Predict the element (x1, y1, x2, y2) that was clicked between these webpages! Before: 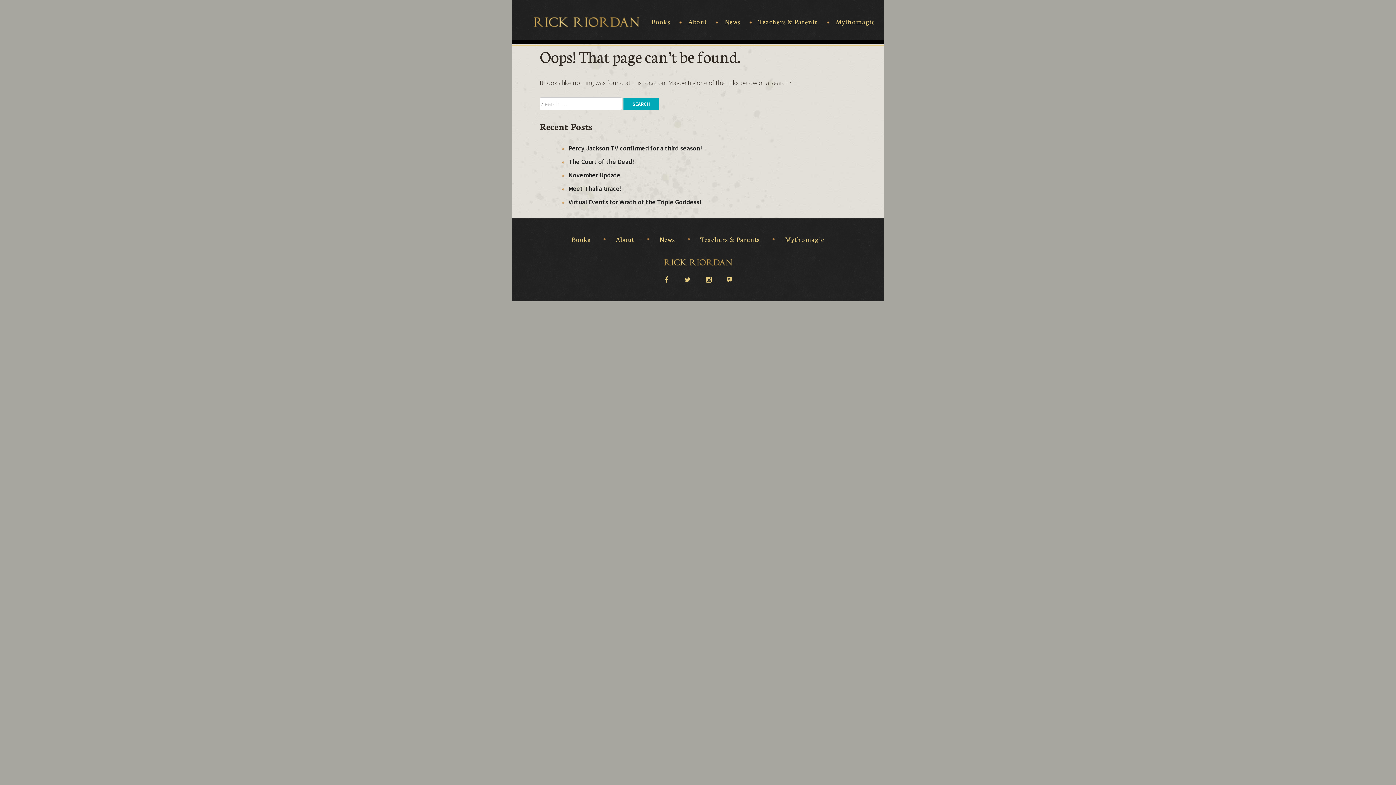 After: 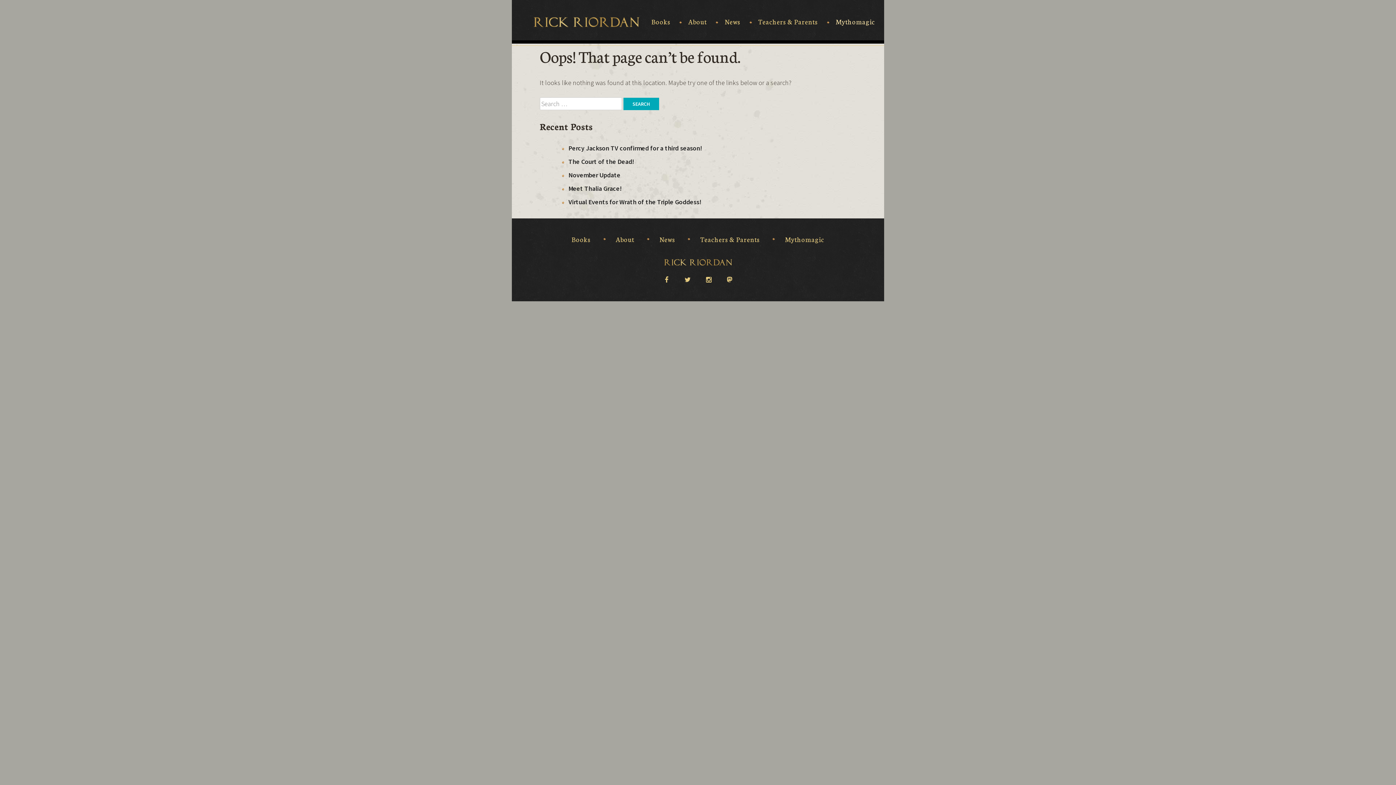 Action: bbox: (835, 17, 875, 40) label: Mythomagic